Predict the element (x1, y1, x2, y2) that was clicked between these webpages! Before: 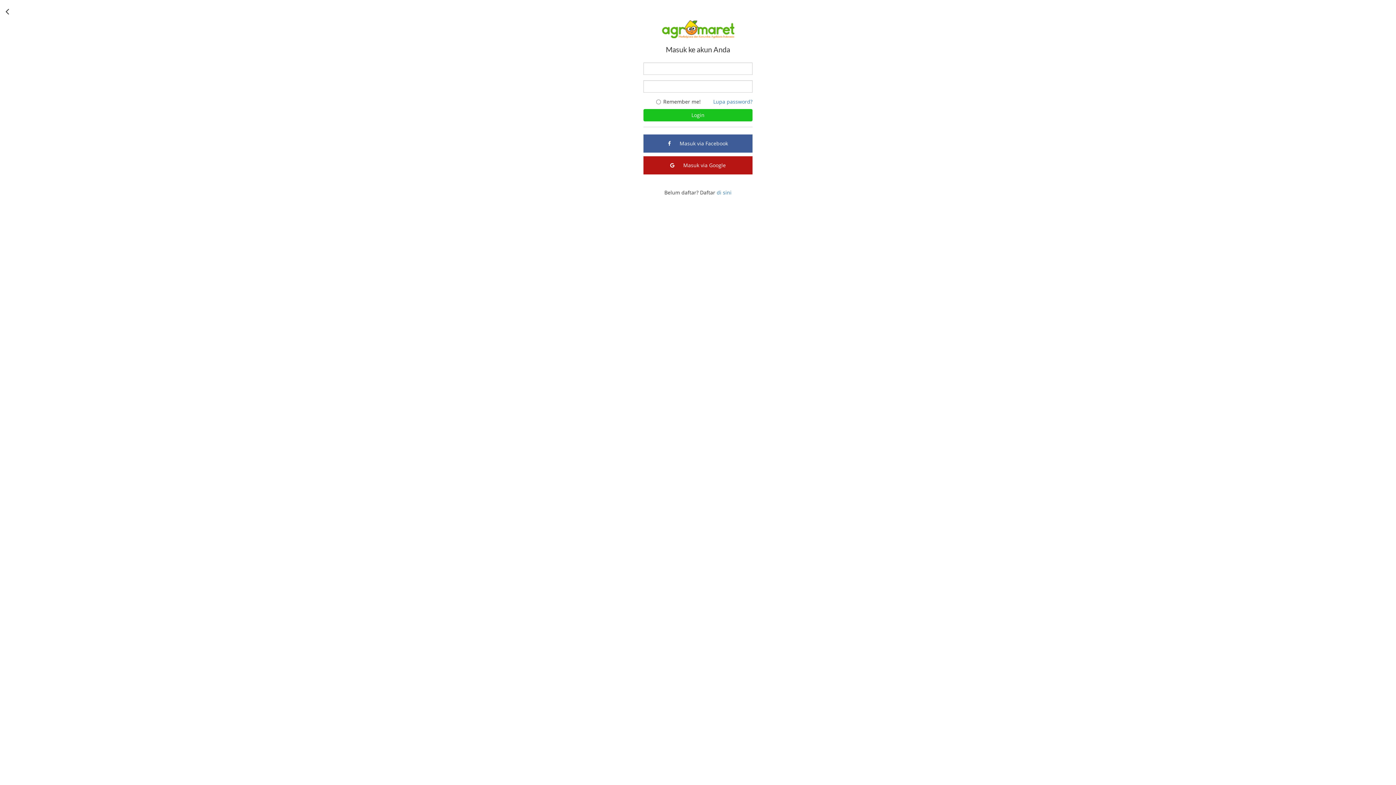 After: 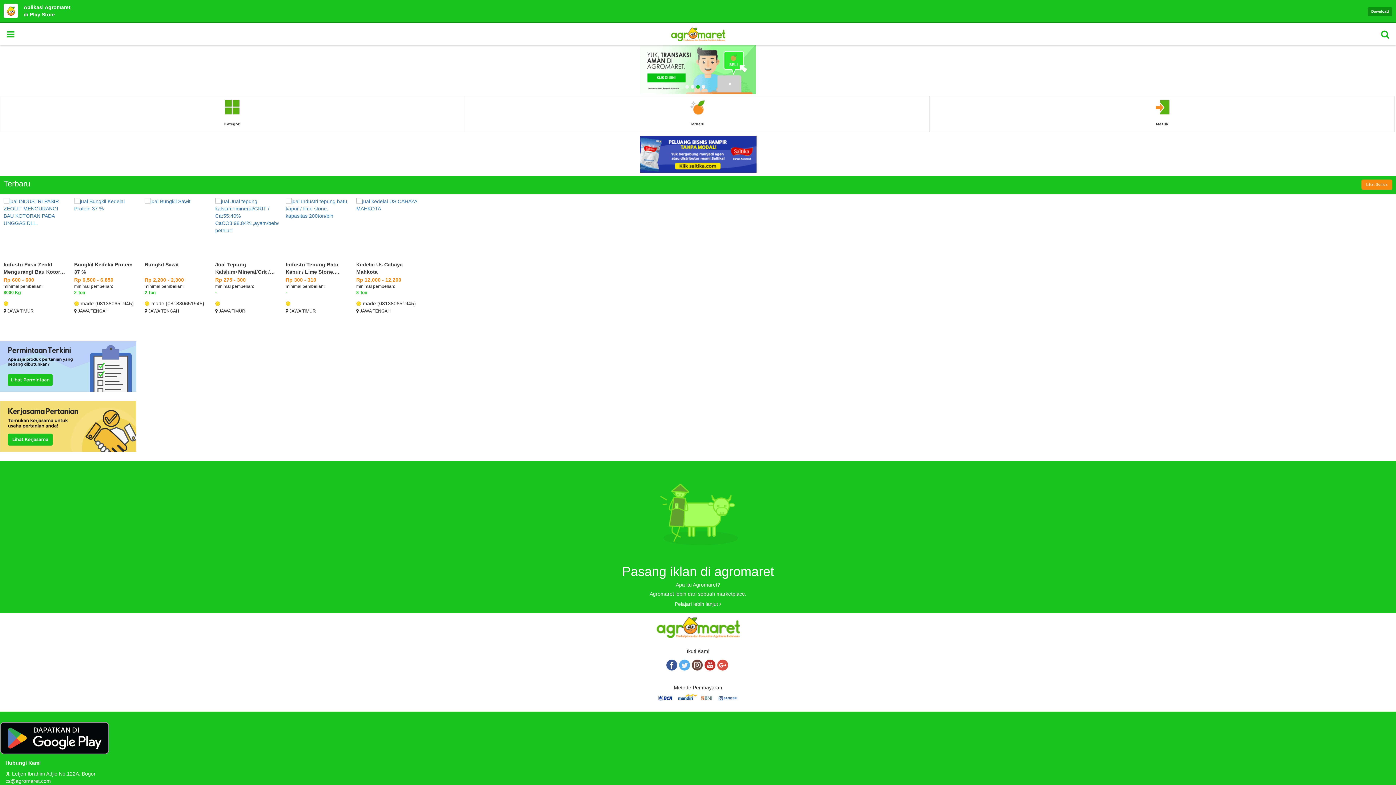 Action: bbox: (5, 4, 9, 17)